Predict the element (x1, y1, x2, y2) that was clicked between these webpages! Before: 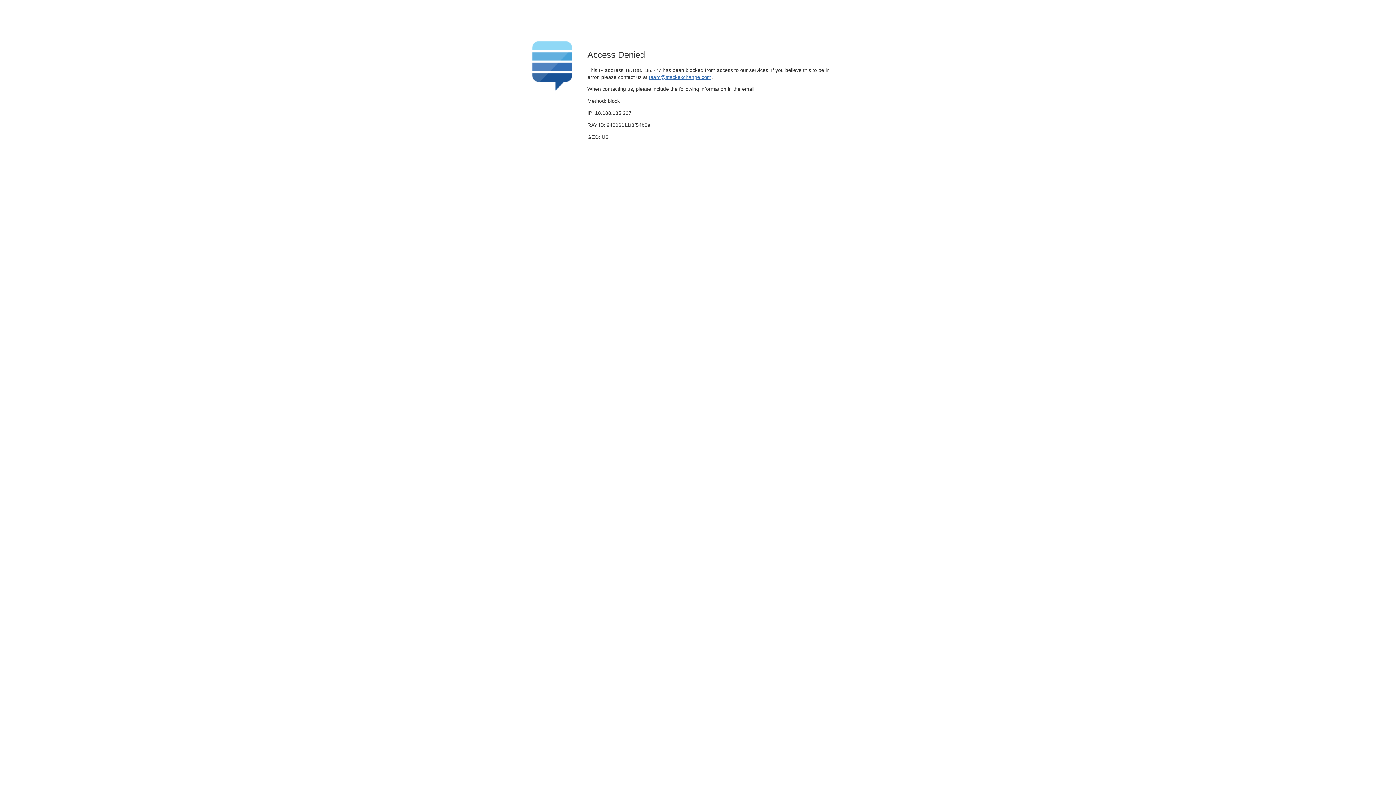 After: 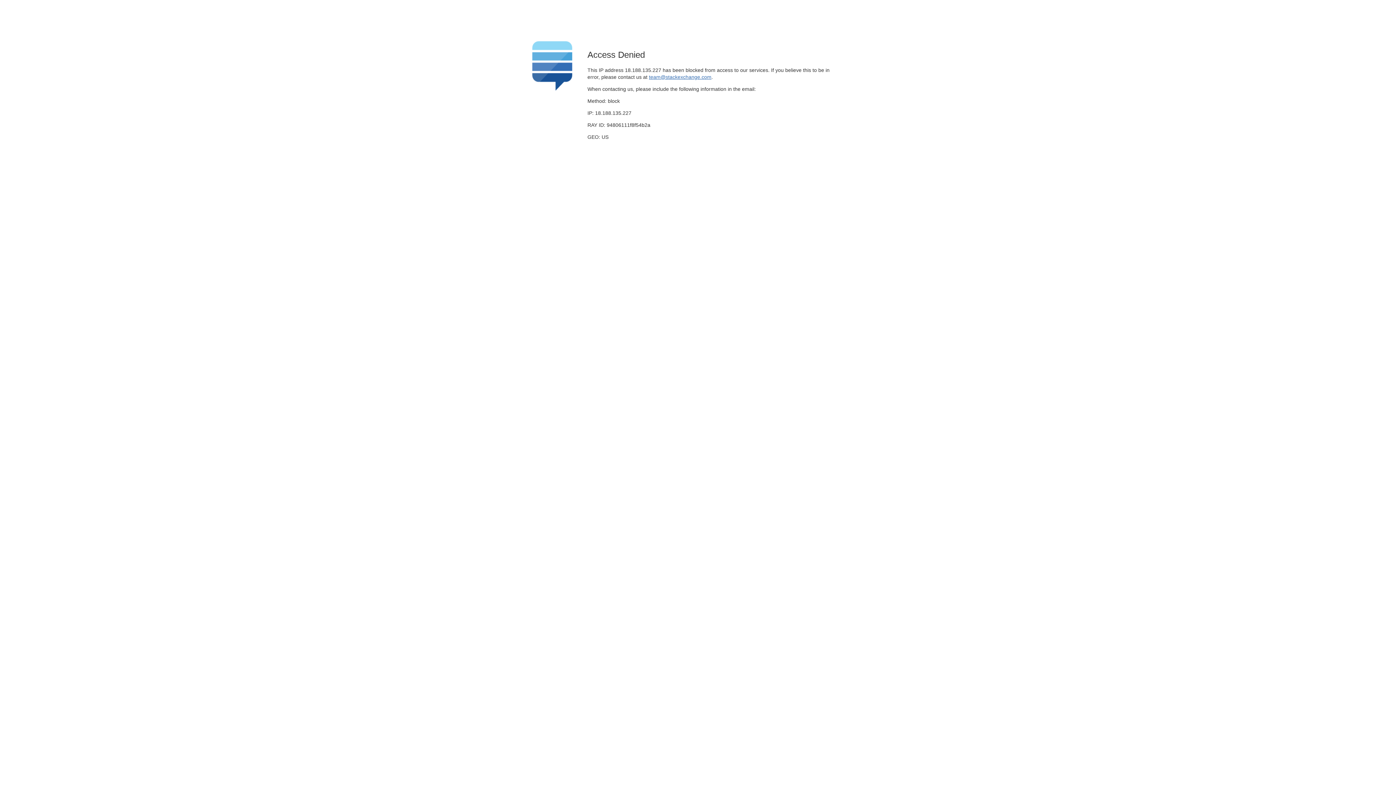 Action: label: team@stackexchange.com bbox: (649, 74, 711, 79)